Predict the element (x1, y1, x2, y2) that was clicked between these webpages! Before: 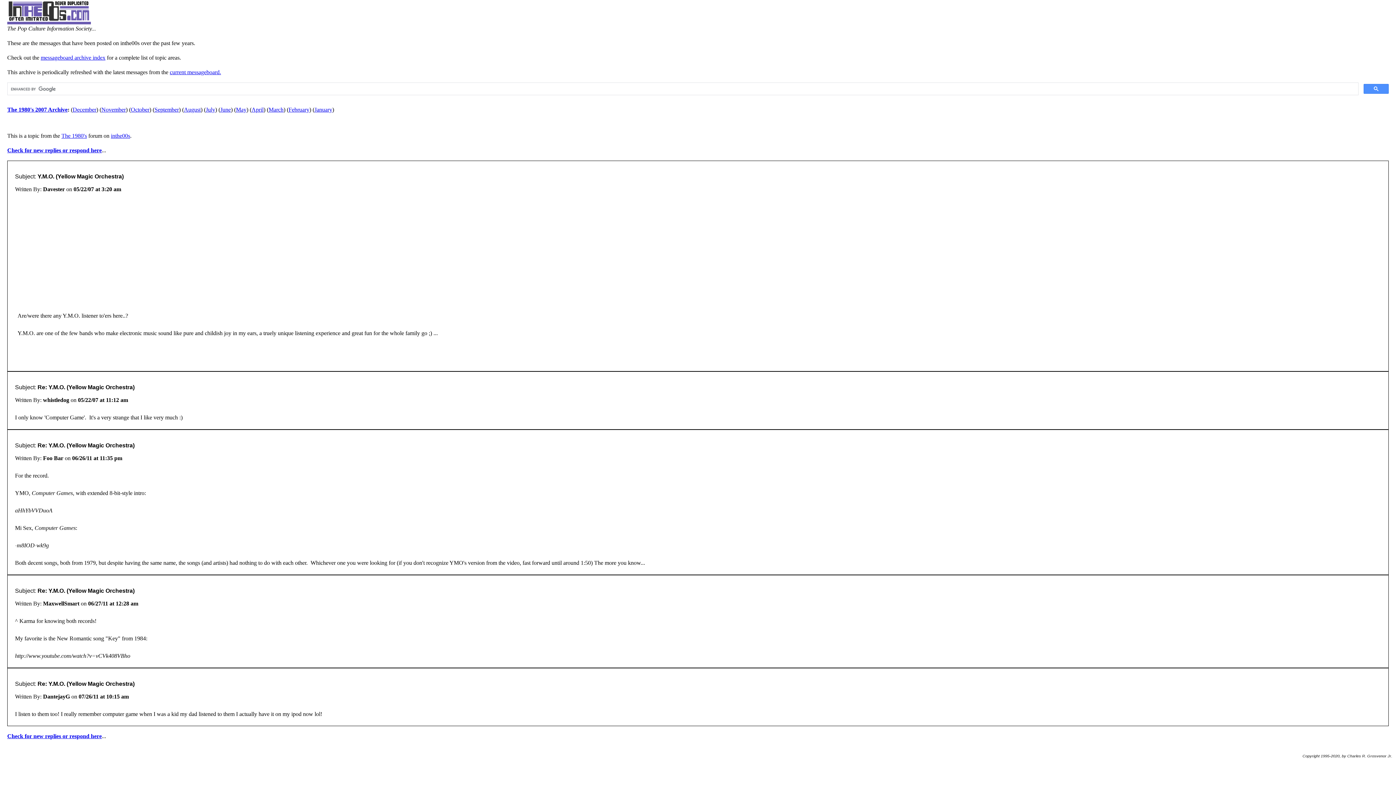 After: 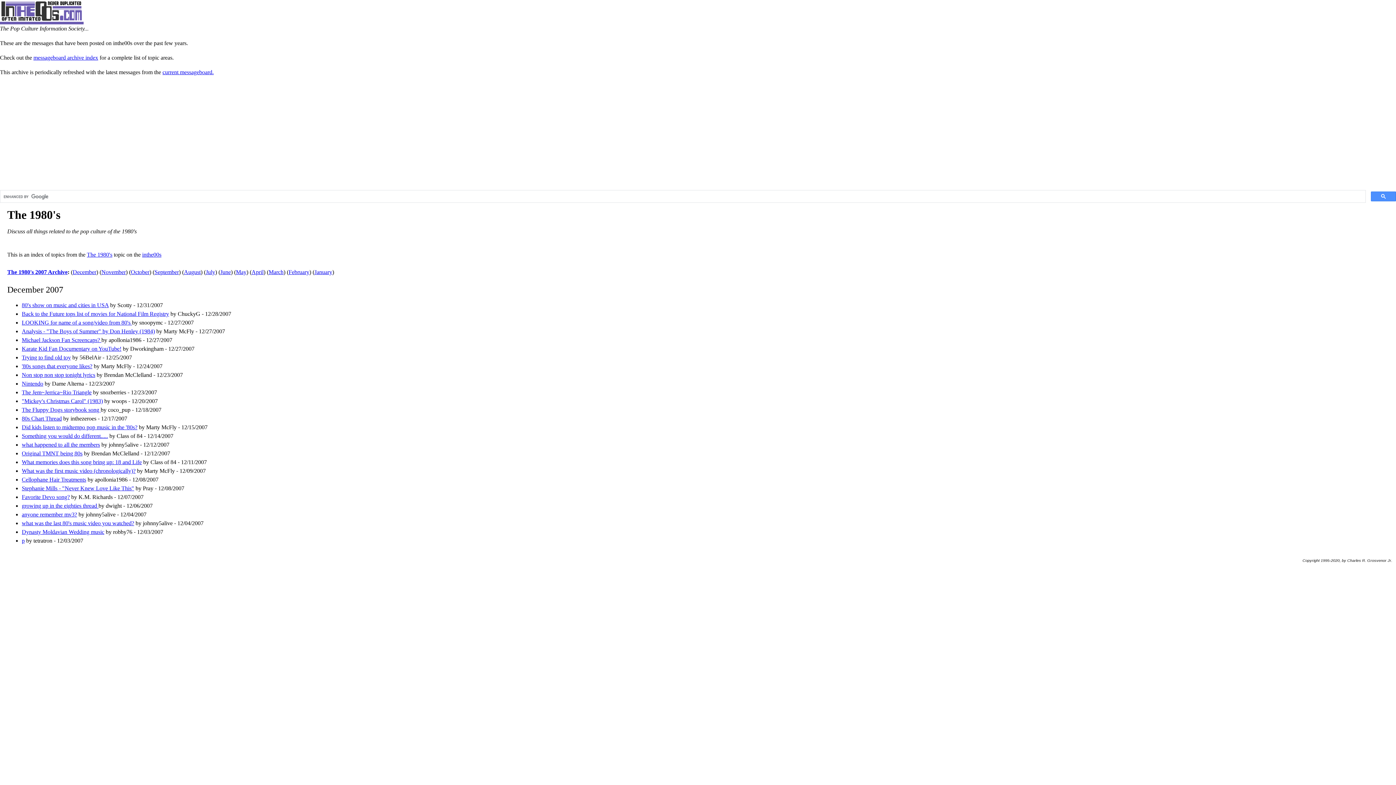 Action: label: December bbox: (72, 106, 96, 112)